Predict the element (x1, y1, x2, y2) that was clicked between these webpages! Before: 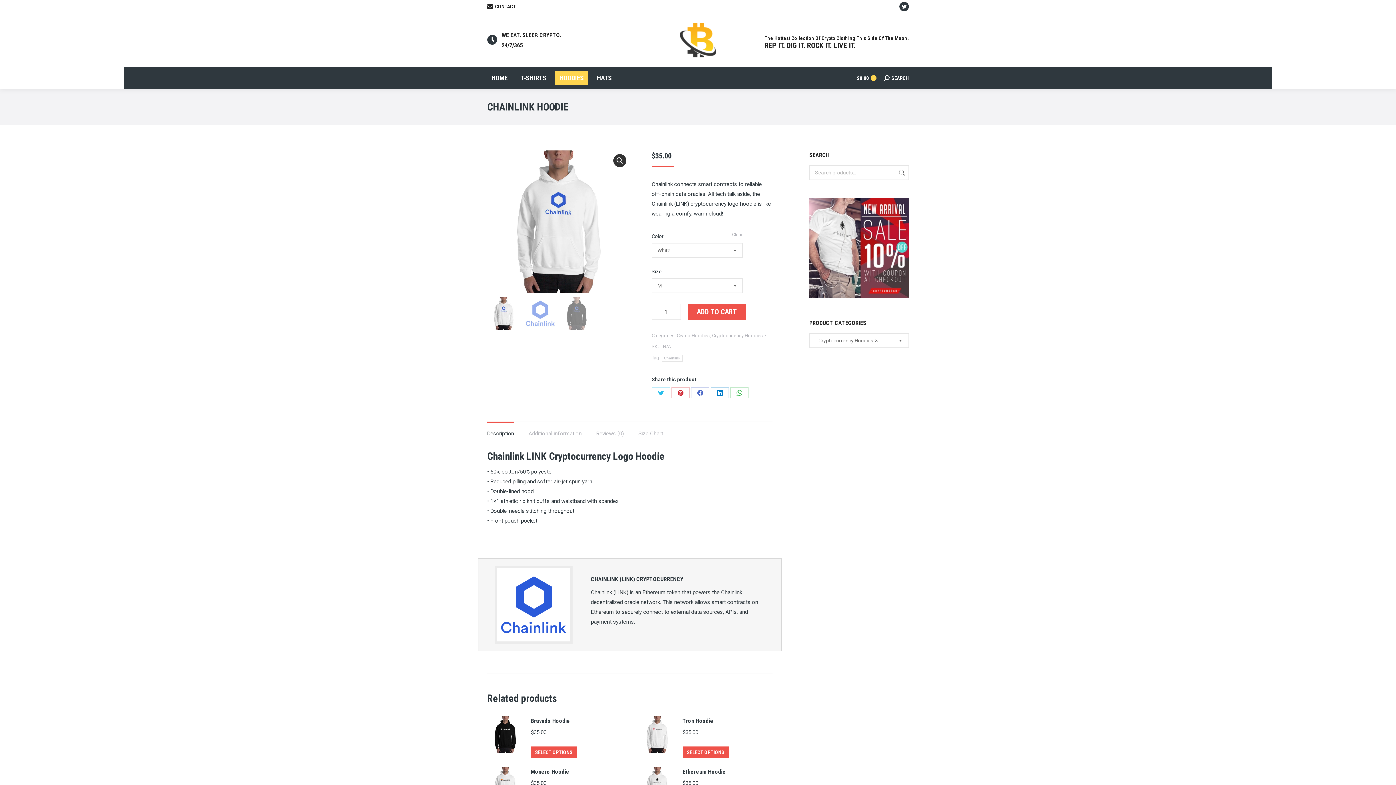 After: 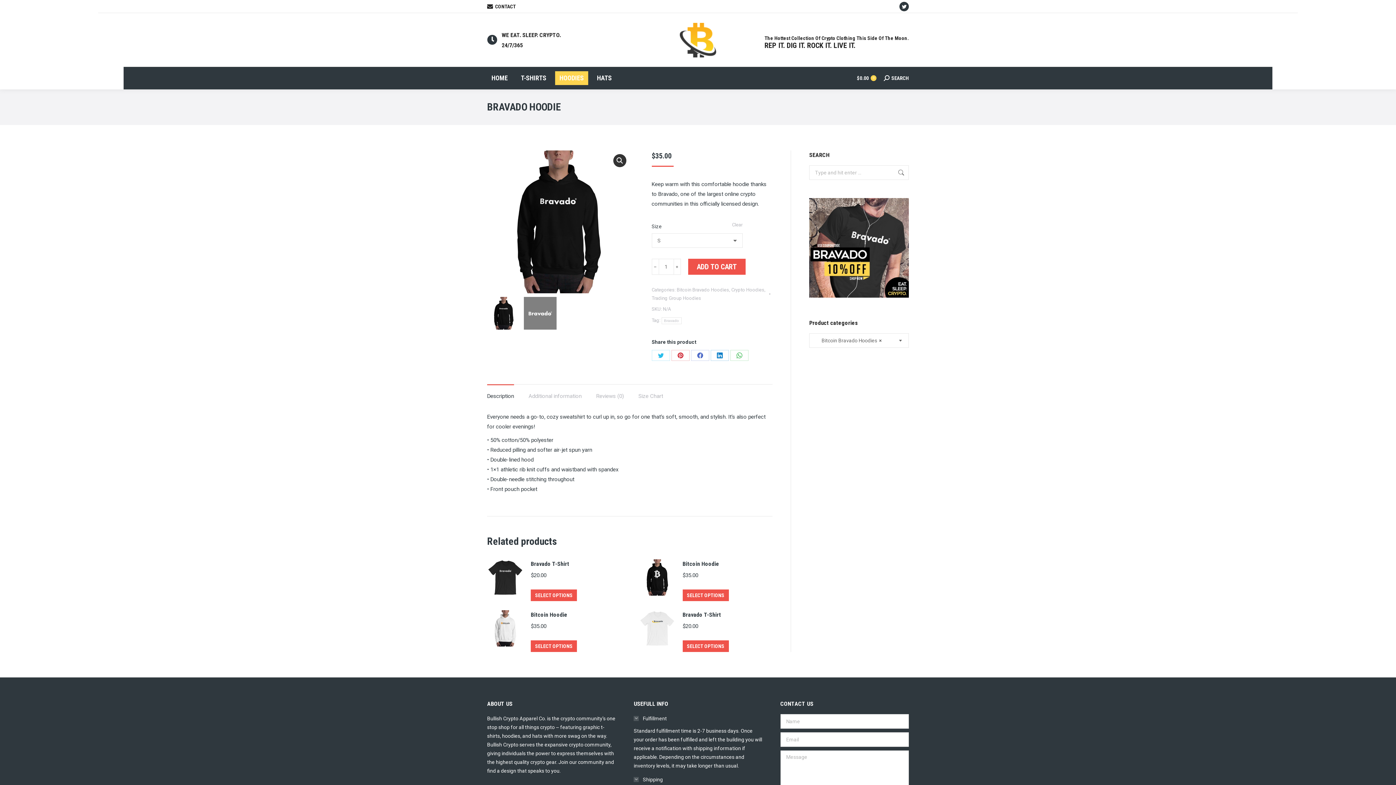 Action: bbox: (487, 716, 523, 758)